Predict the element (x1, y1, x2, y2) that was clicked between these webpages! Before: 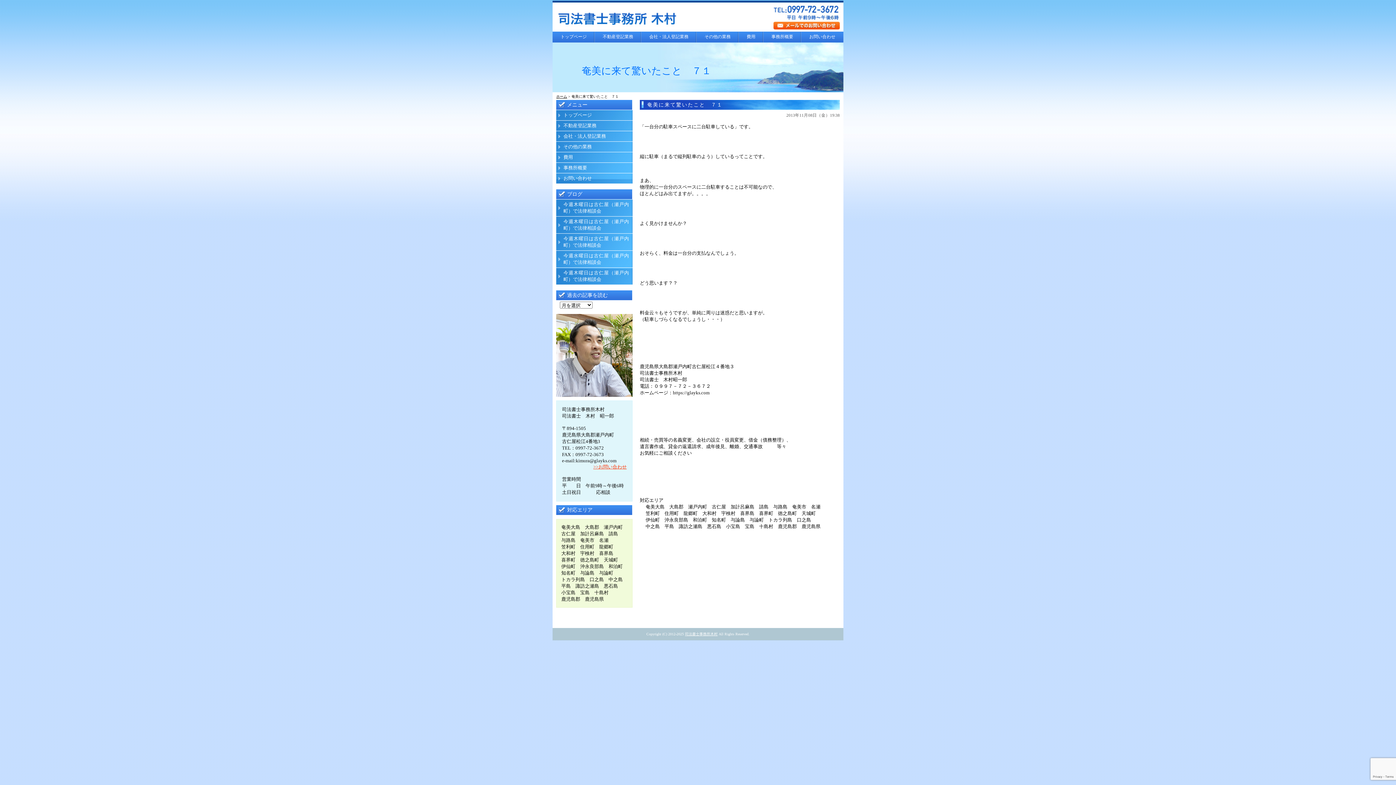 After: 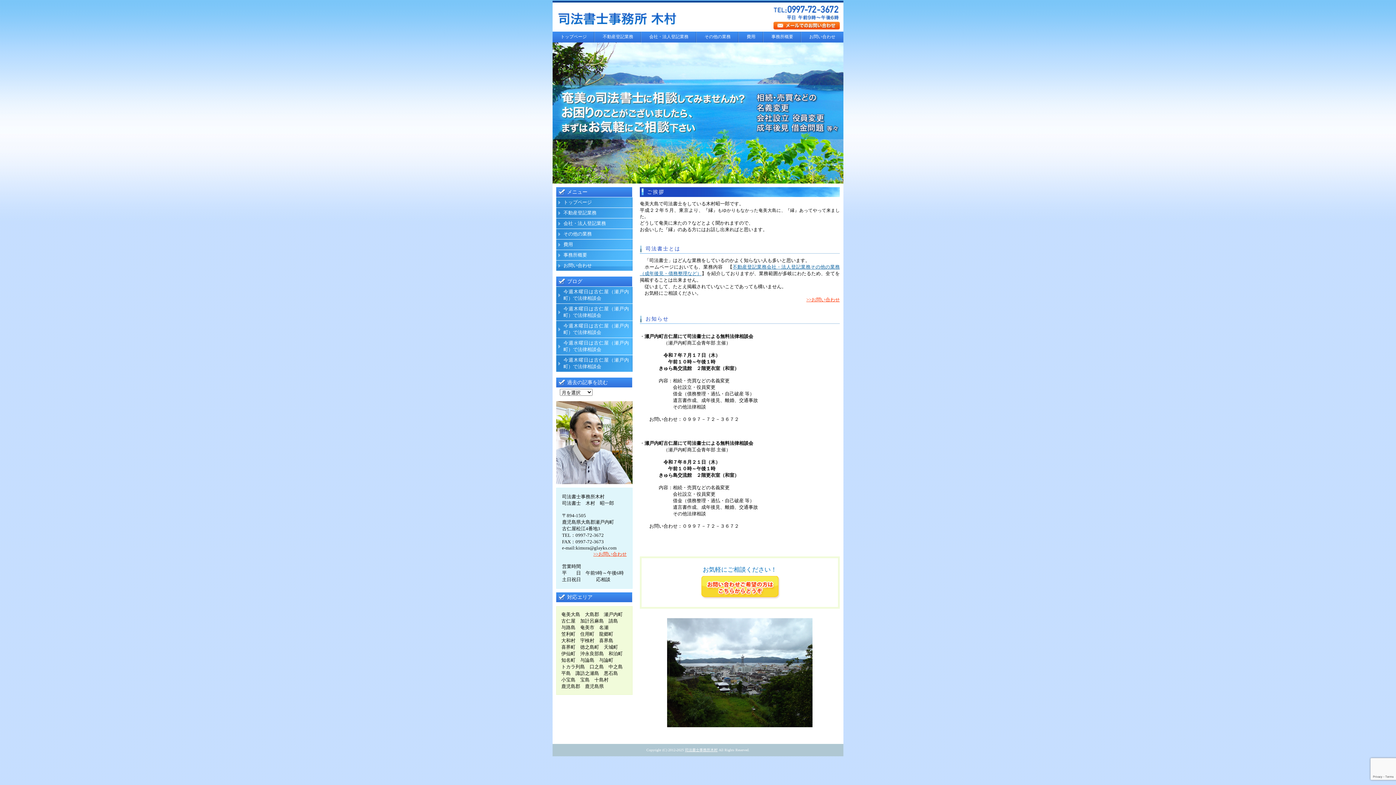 Action: bbox: (556, 94, 567, 98) label: ホーム